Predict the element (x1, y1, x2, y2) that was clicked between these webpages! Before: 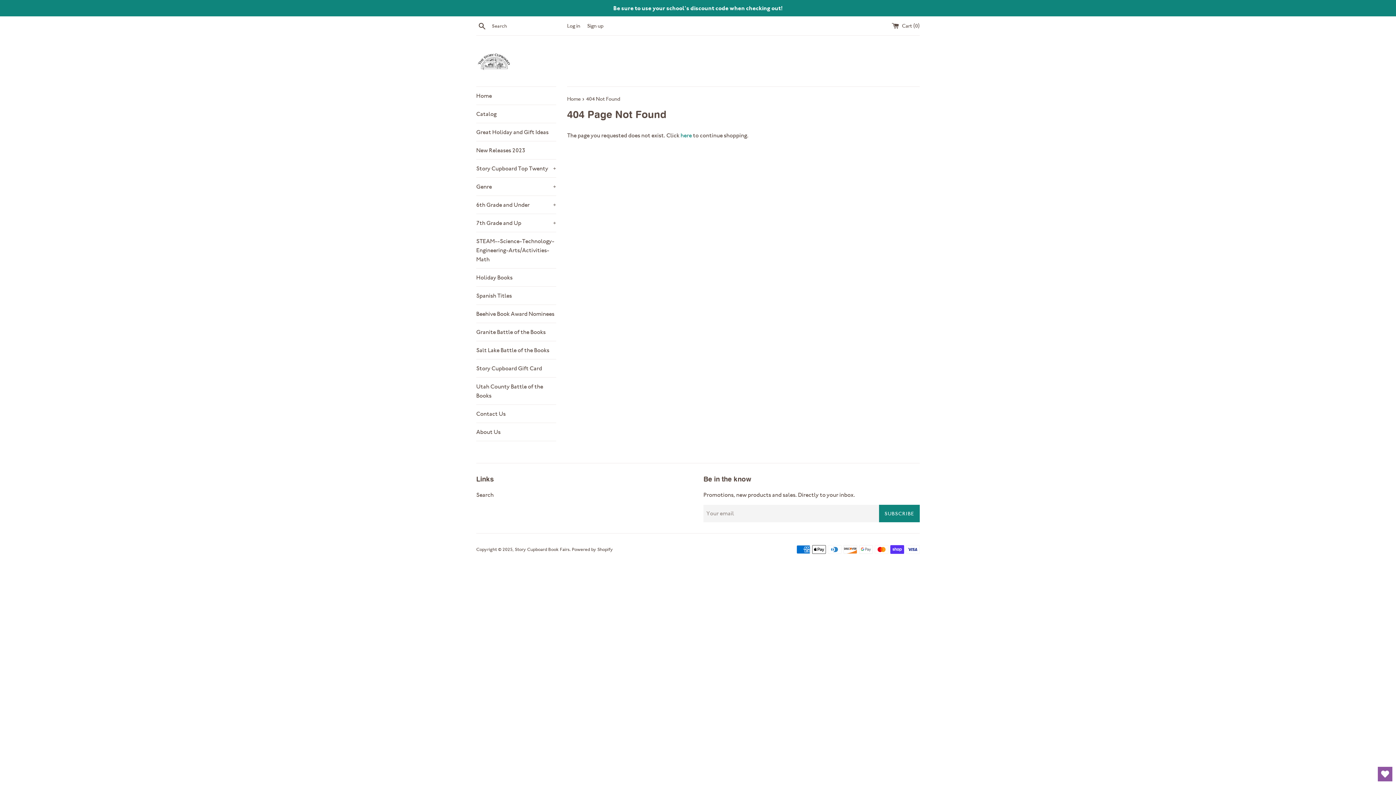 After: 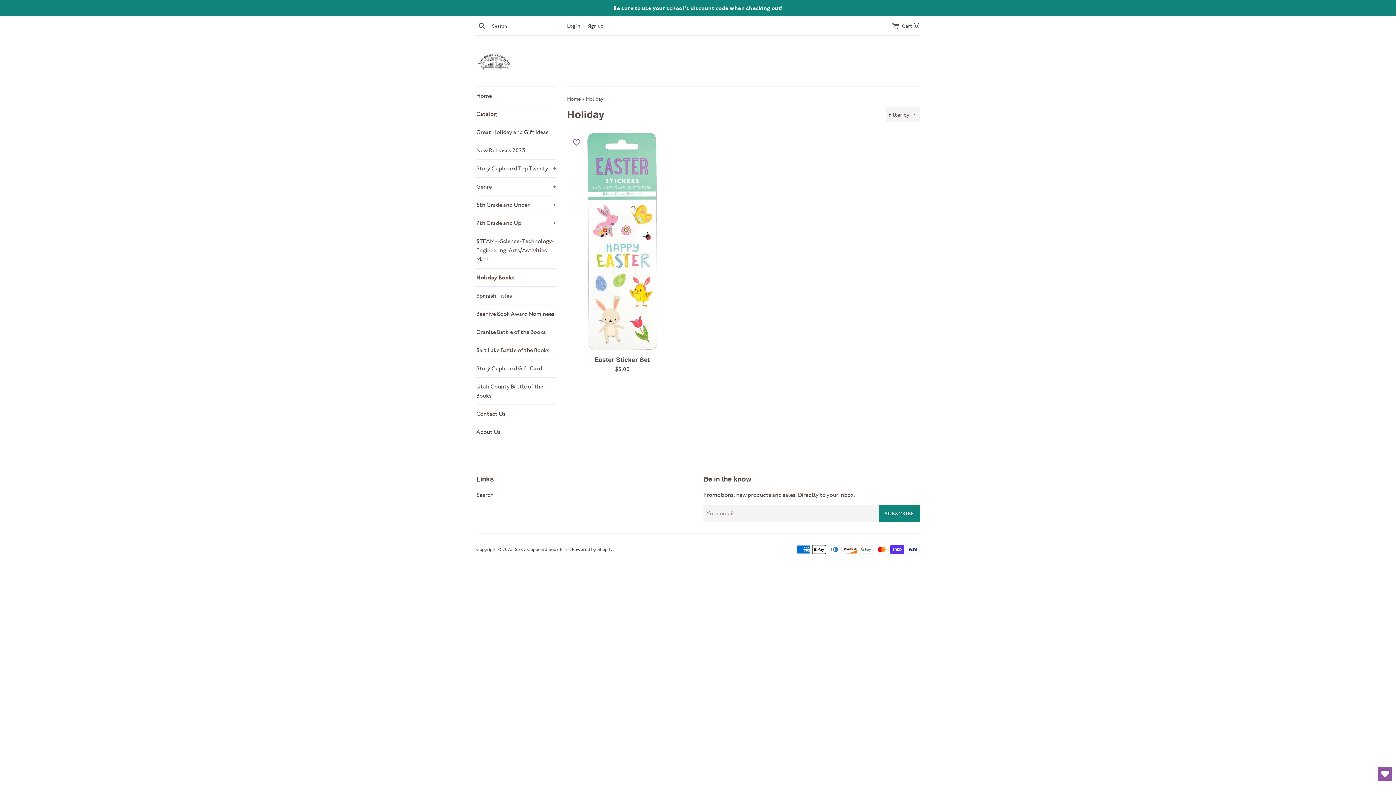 Action: bbox: (476, 268, 556, 286) label: Holiday Books